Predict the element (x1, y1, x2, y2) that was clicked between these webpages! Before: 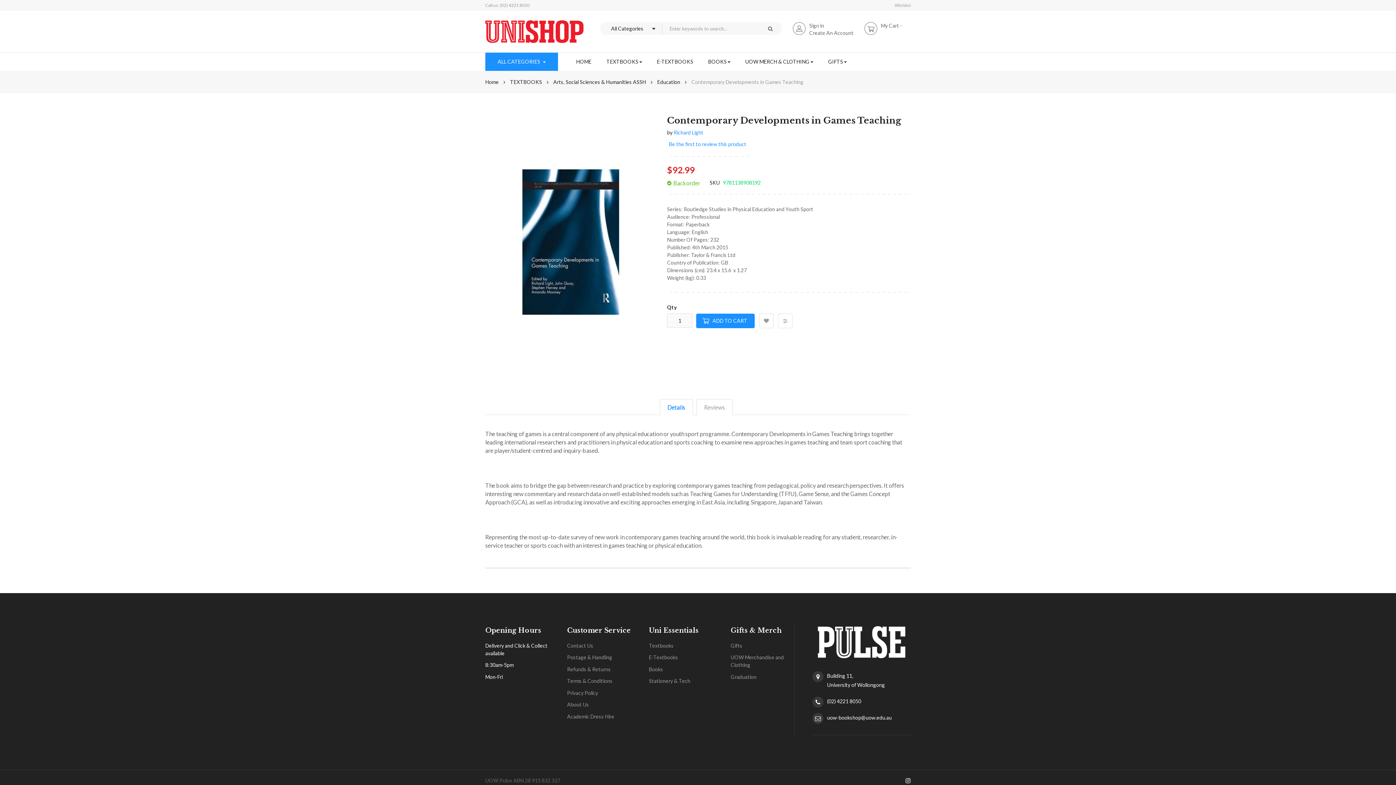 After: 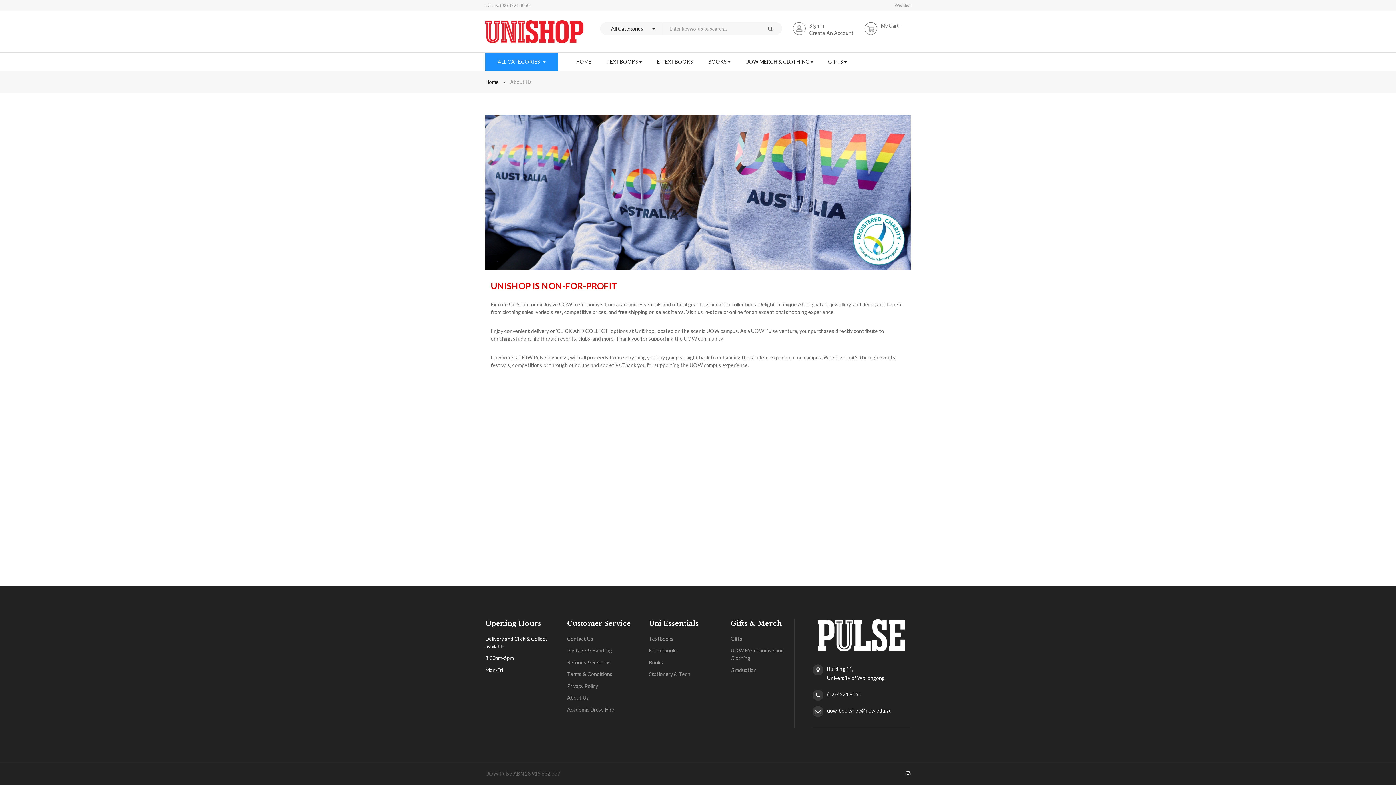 Action: label: About Us bbox: (567, 695, 589, 701)